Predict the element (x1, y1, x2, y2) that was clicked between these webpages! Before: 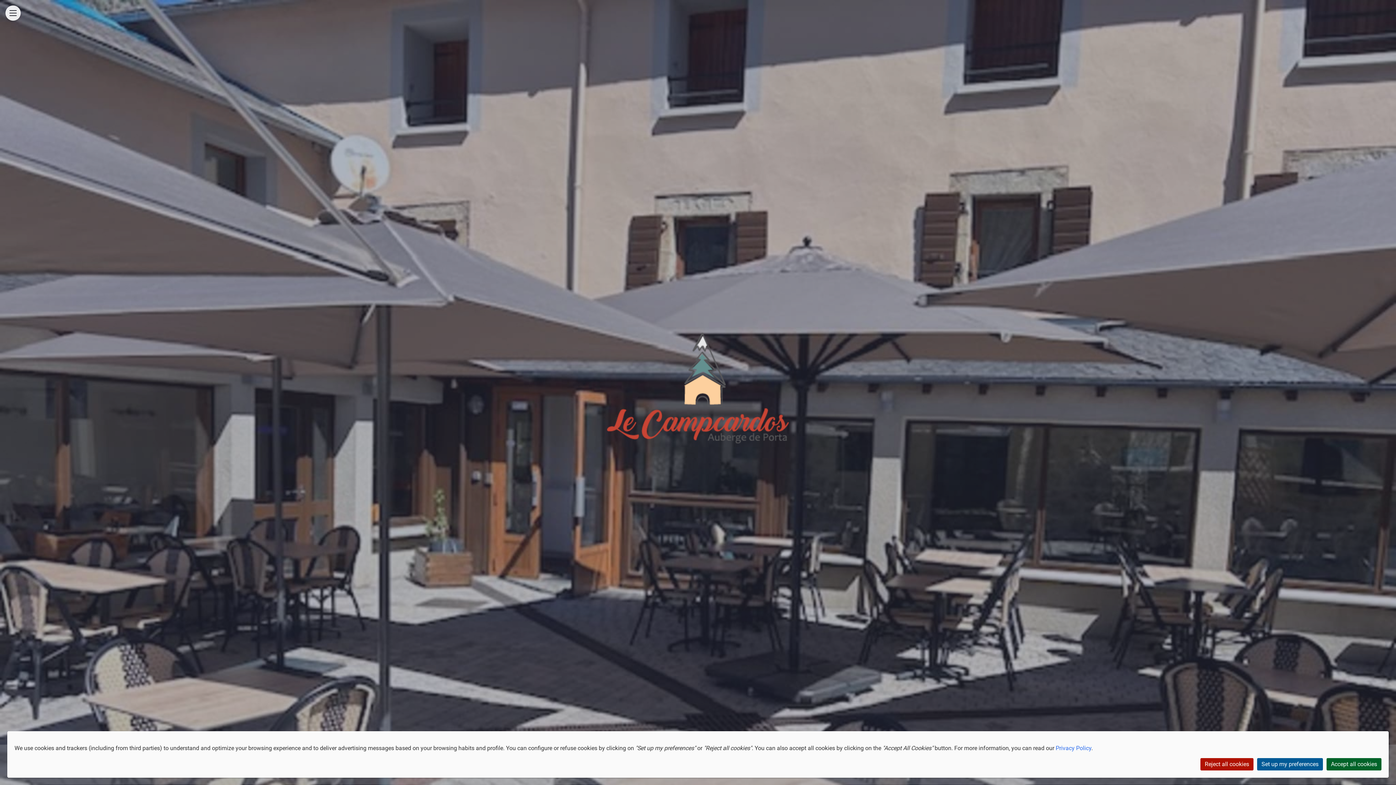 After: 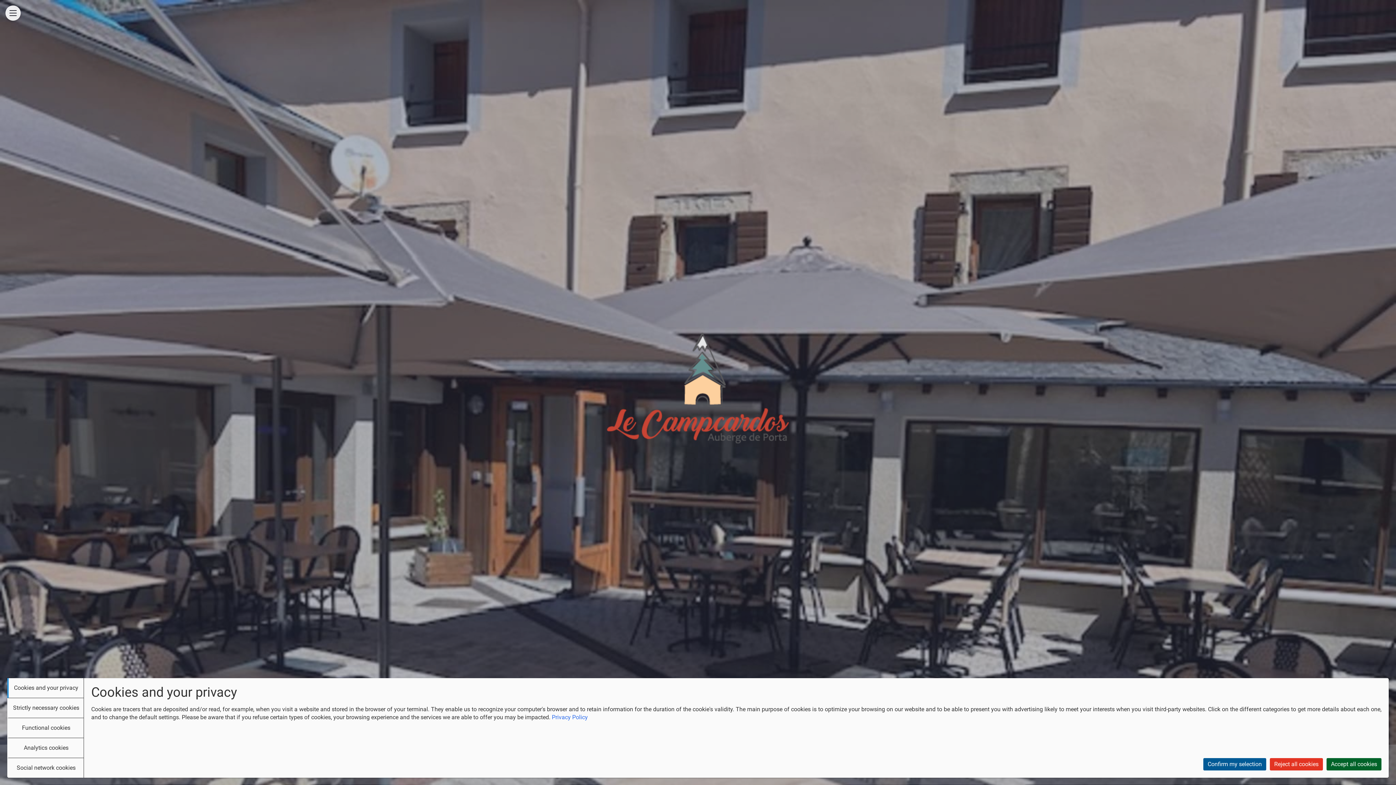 Action: label: Set up my preferences bbox: (1257, 758, 1323, 770)